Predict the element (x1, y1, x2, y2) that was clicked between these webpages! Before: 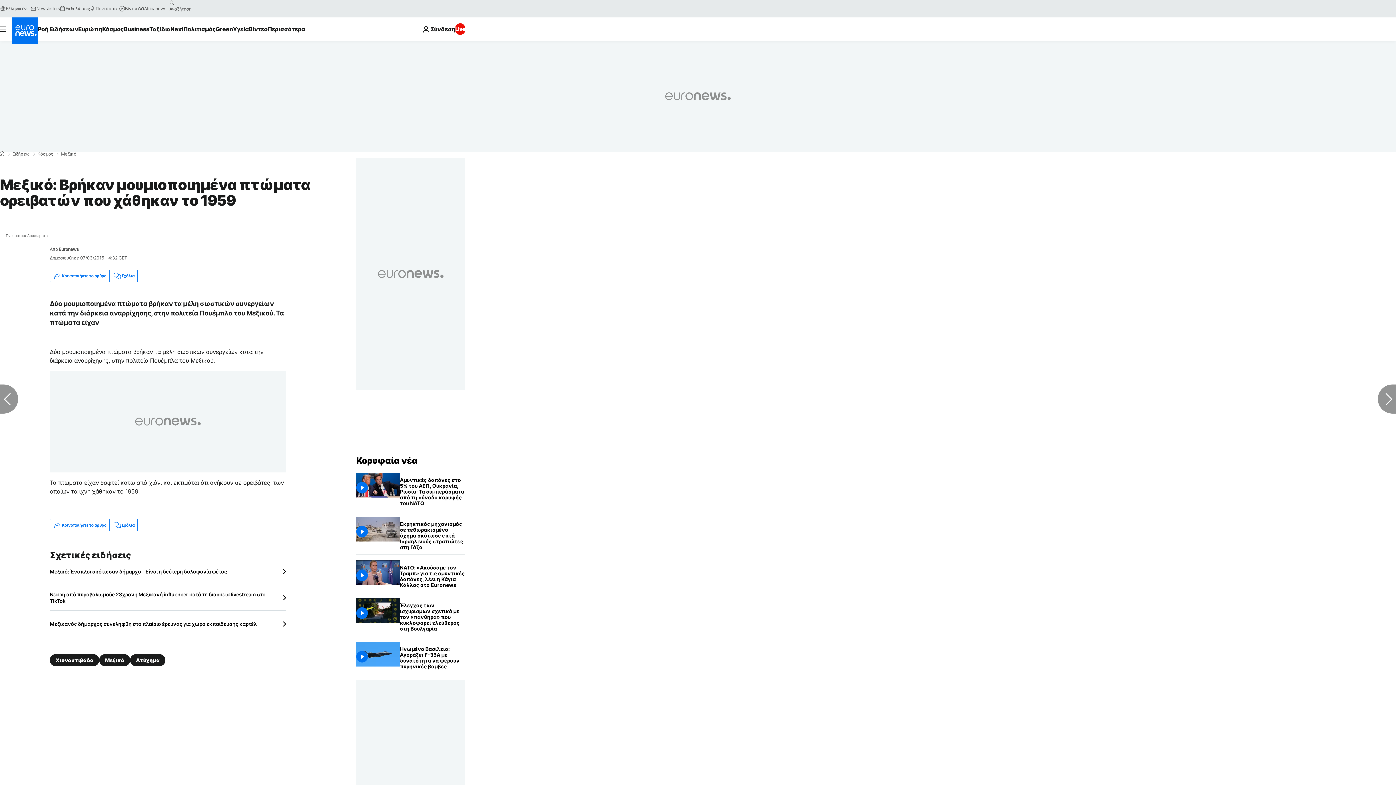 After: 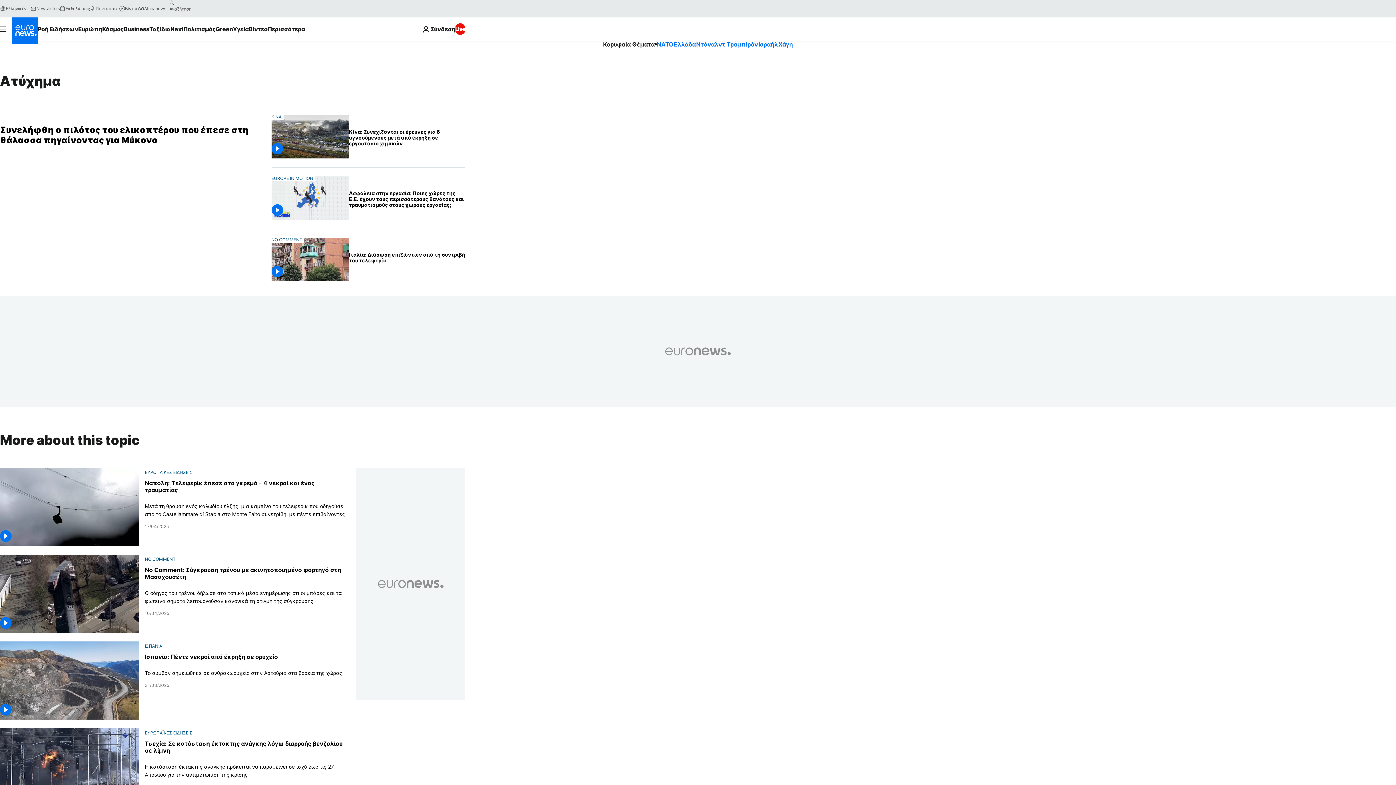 Action: label: Ατύχημα bbox: (130, 654, 165, 666)